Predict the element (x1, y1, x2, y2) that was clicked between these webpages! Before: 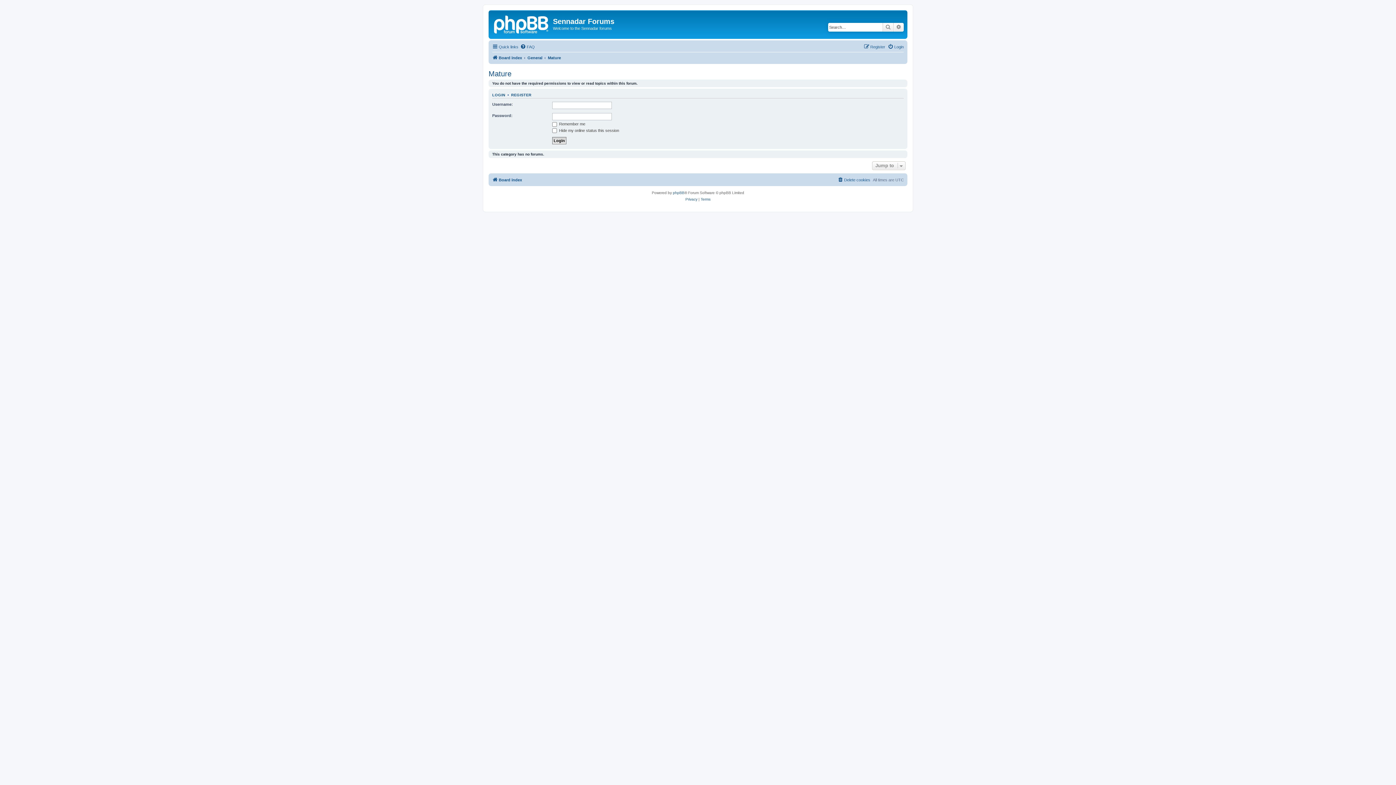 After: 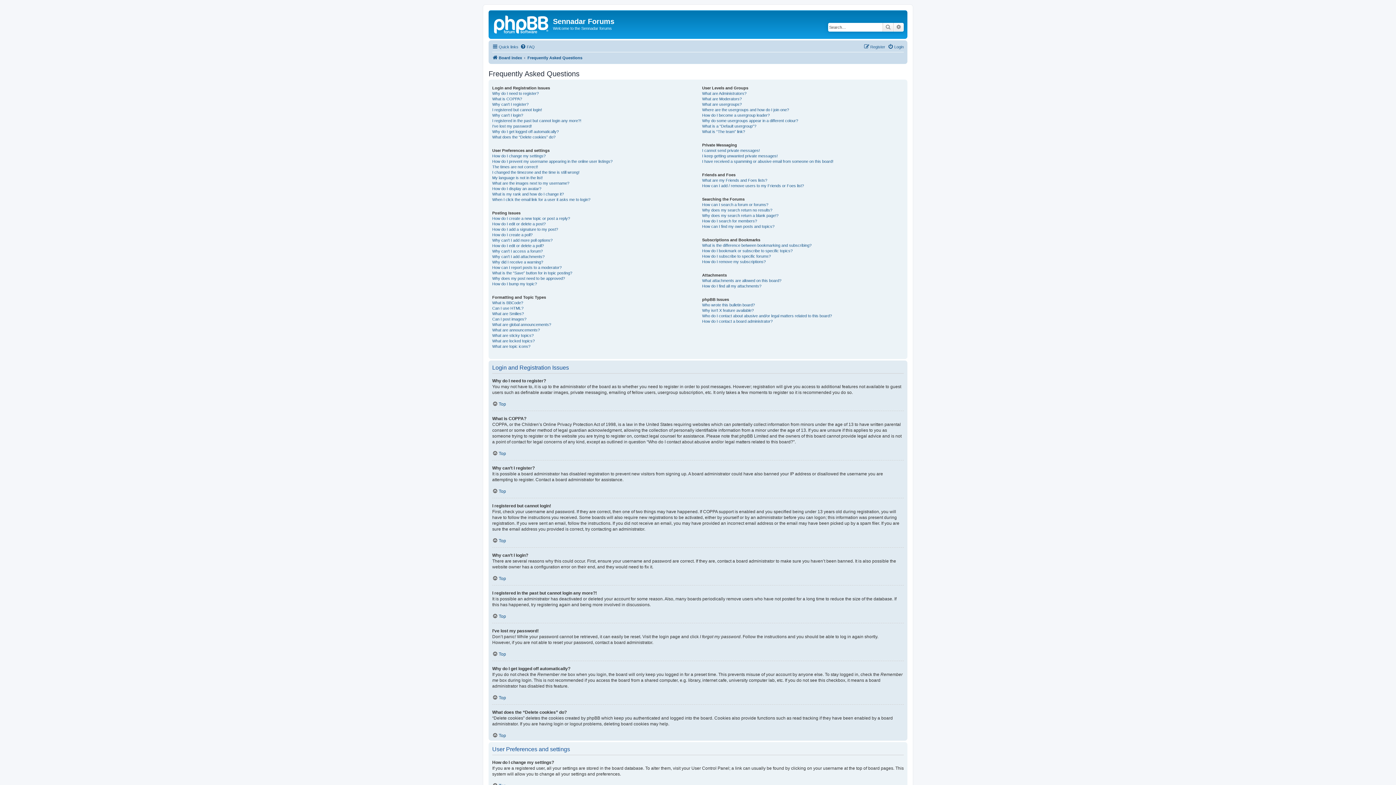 Action: label: FAQ bbox: (520, 42, 534, 51)